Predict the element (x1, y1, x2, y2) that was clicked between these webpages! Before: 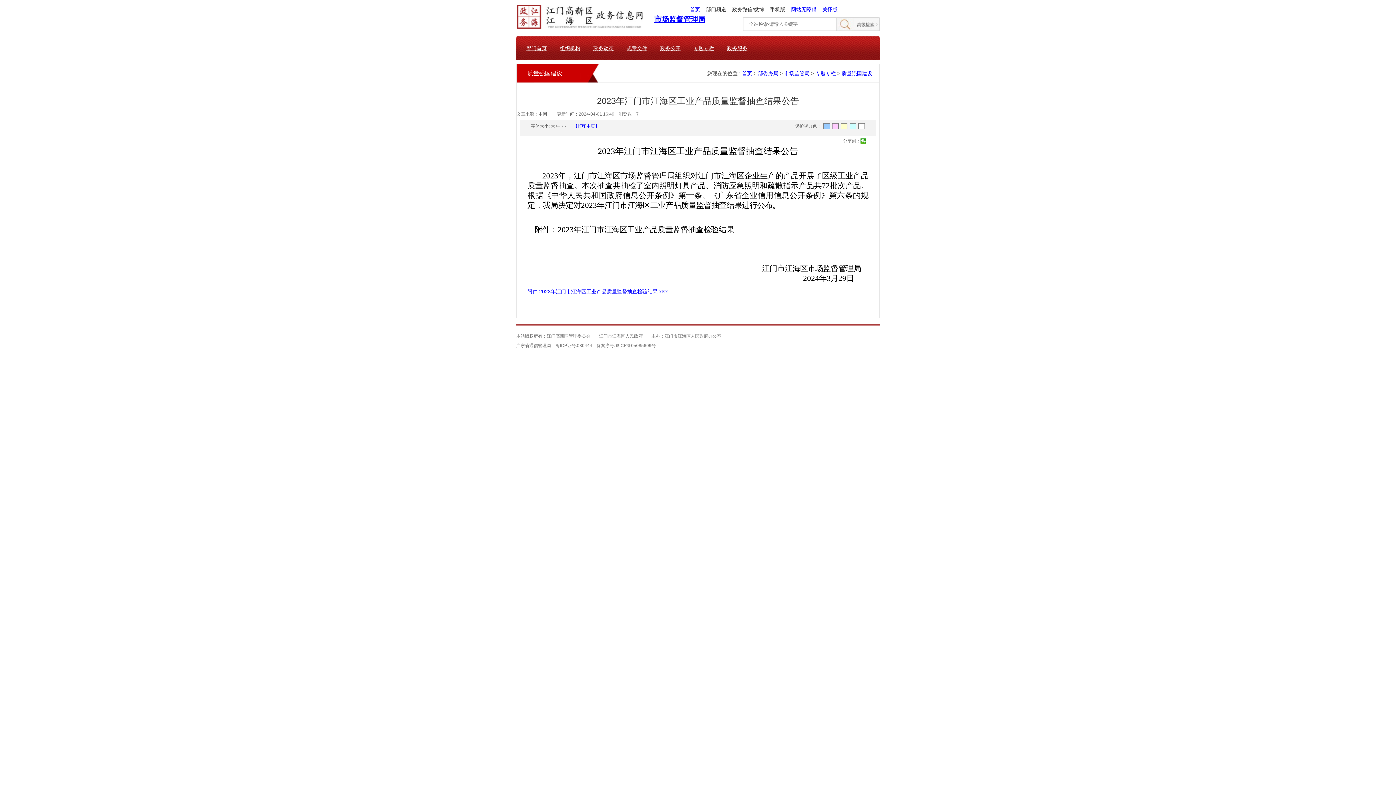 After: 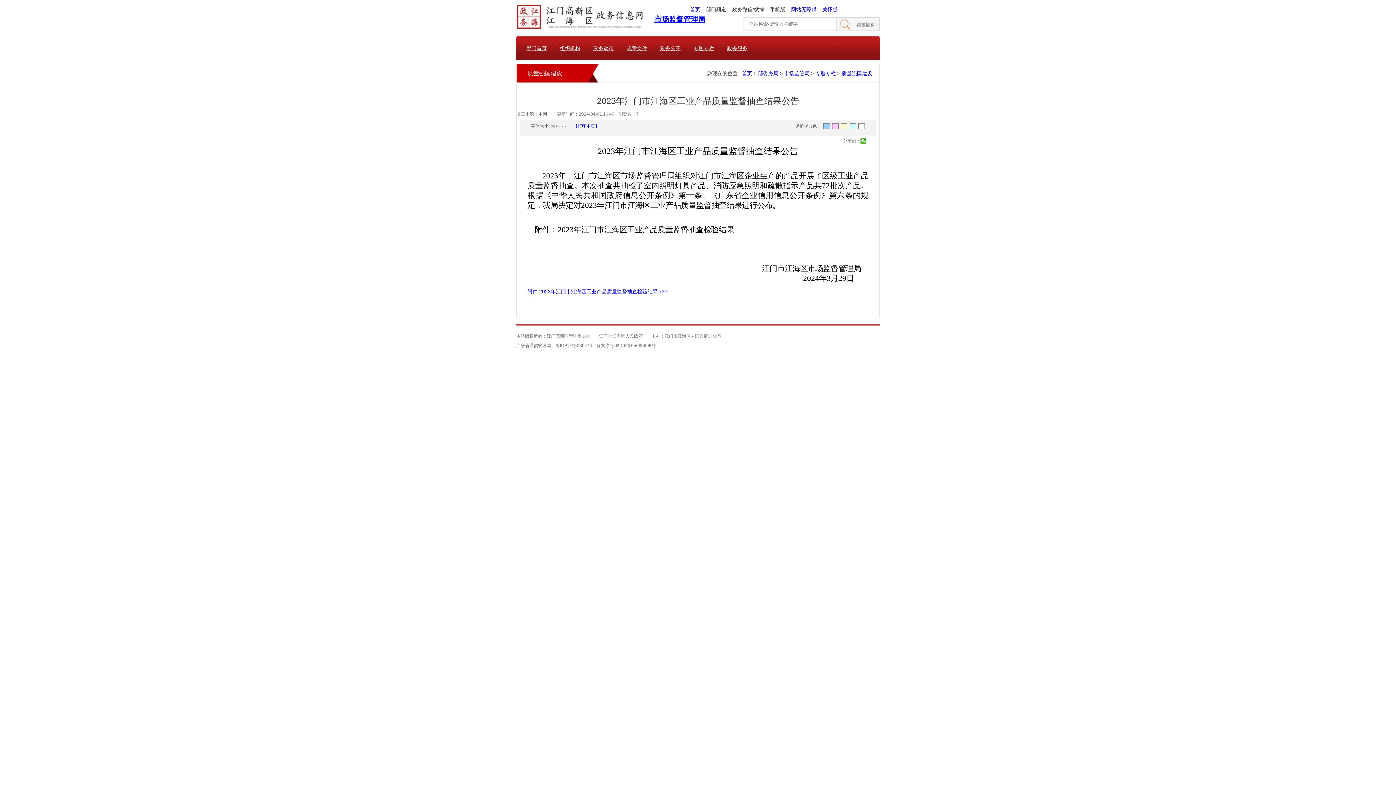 Action: label: 【打印本页】 bbox: (573, 123, 599, 128)